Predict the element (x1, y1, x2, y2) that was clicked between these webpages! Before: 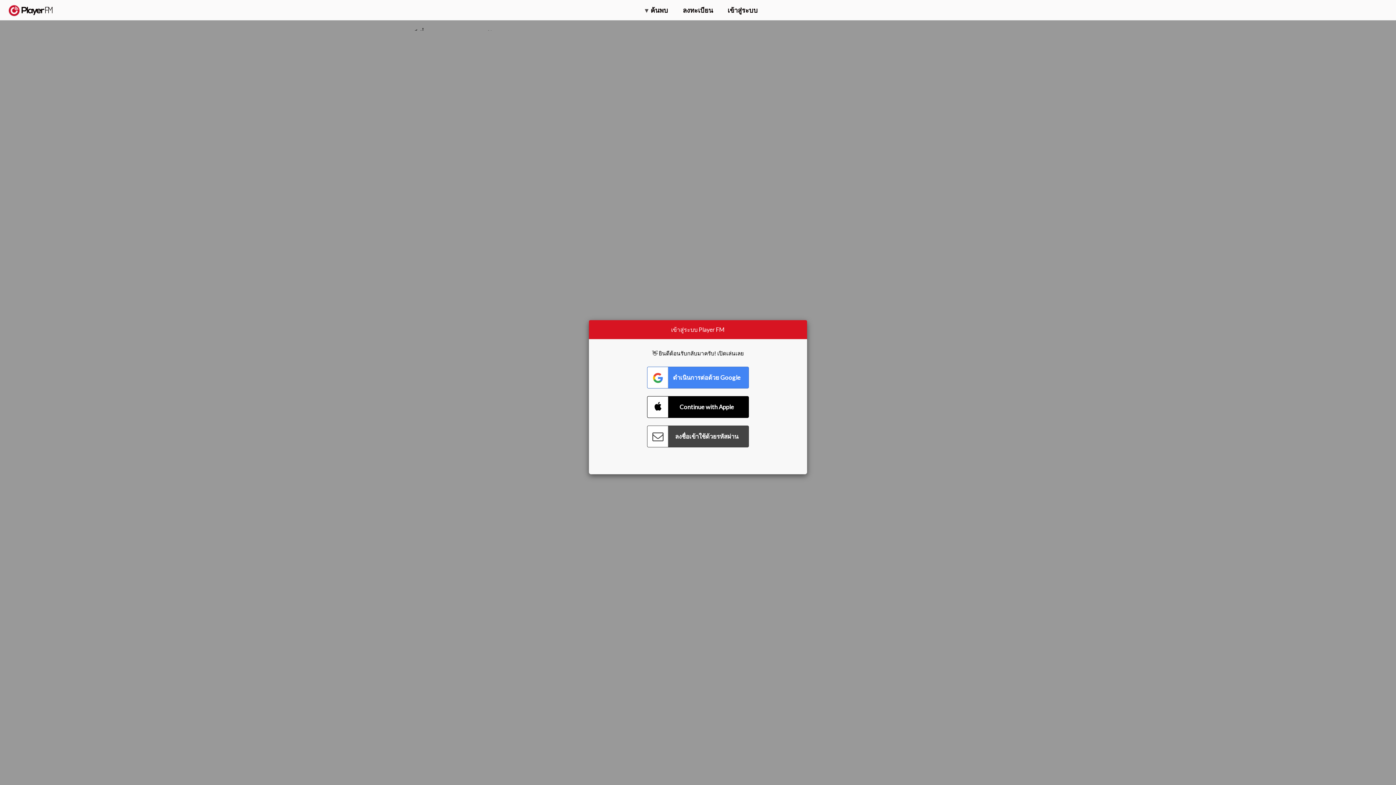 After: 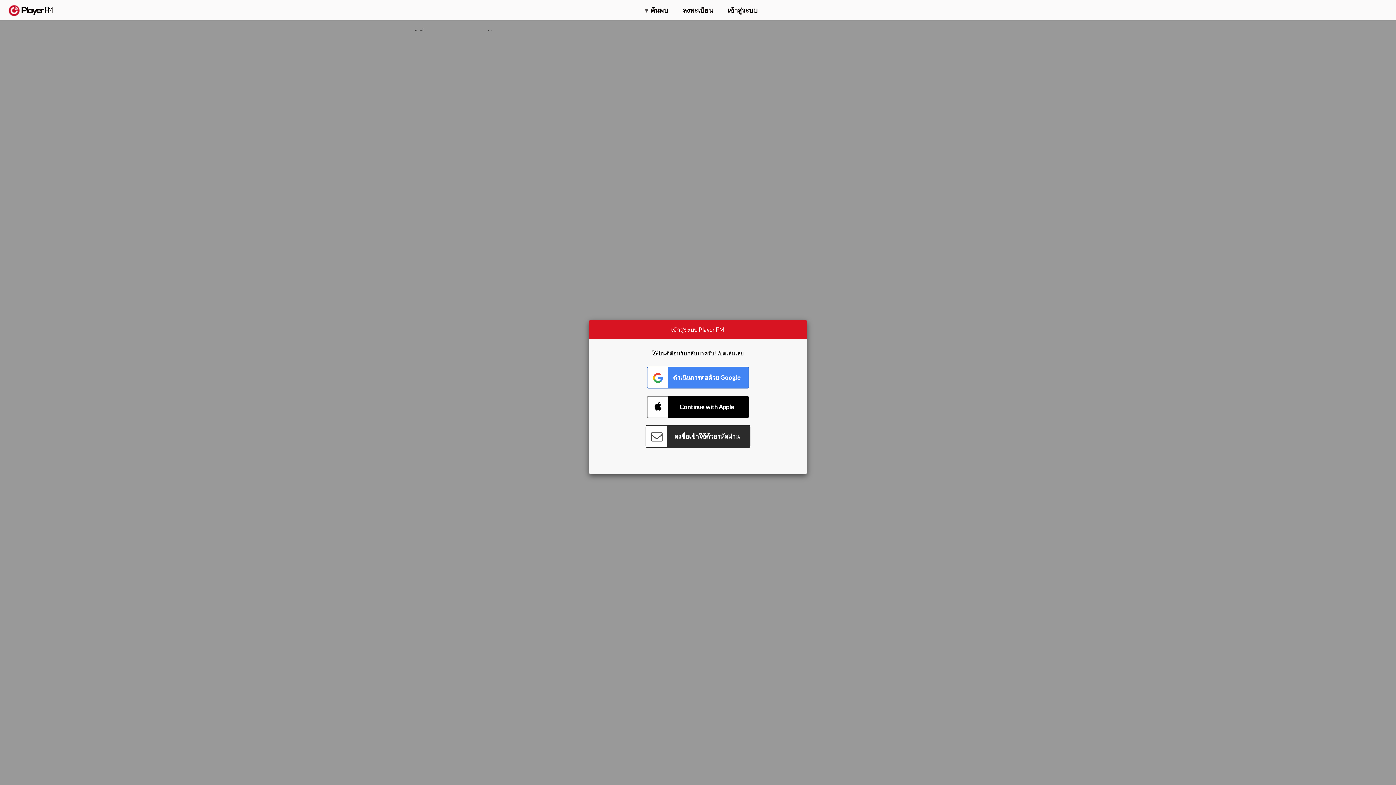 Action: bbox: (647, 425, 749, 447) label: Connect with Password